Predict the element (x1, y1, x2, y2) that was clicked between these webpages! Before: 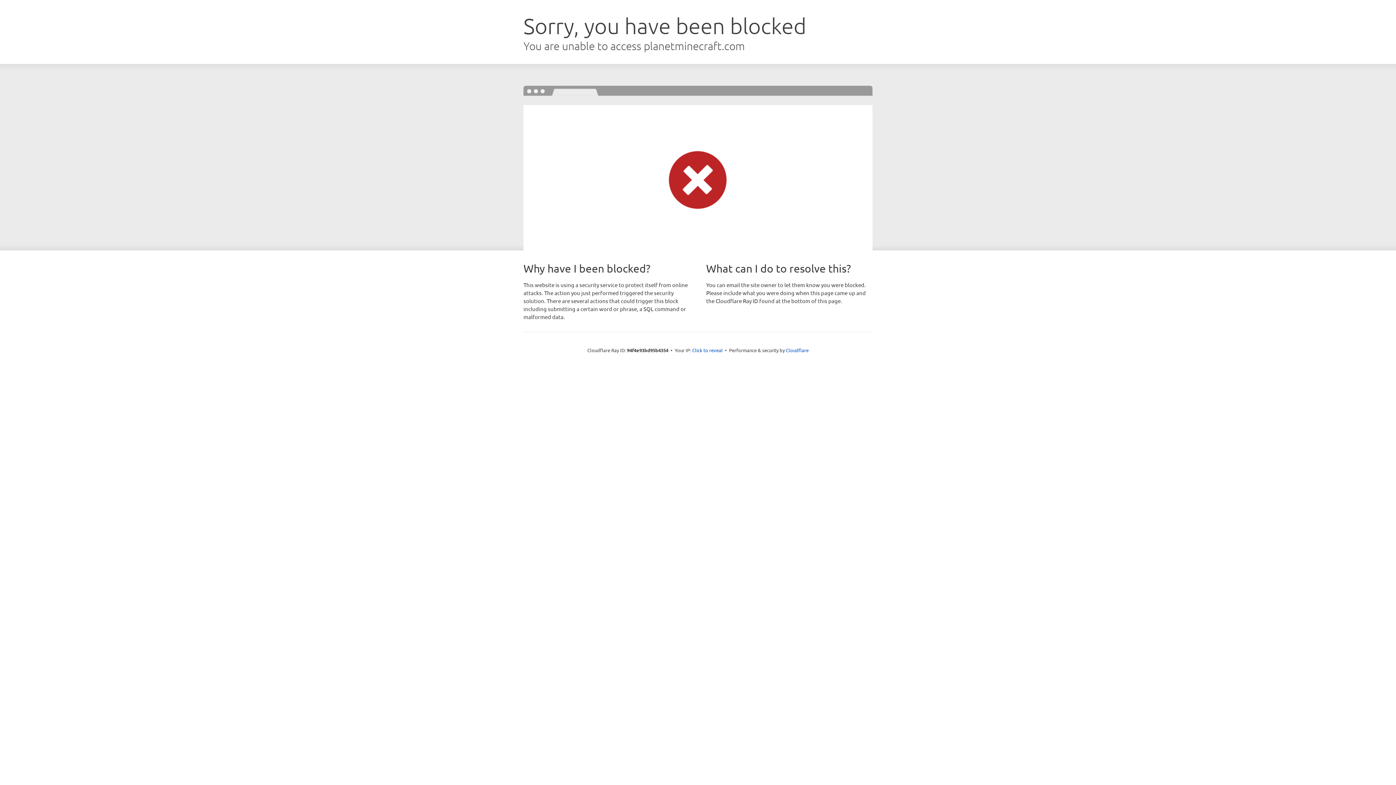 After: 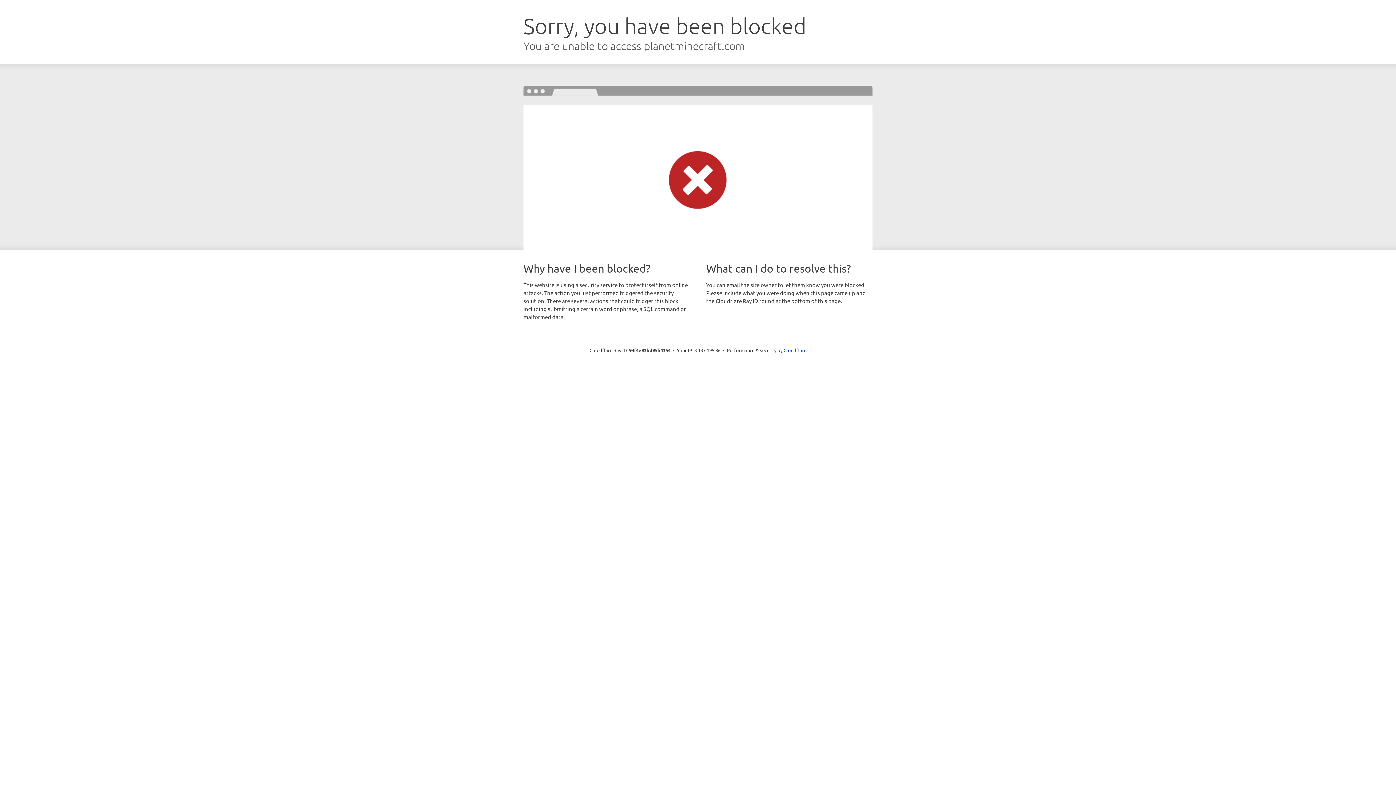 Action: bbox: (692, 346, 722, 353) label: Click to reveal